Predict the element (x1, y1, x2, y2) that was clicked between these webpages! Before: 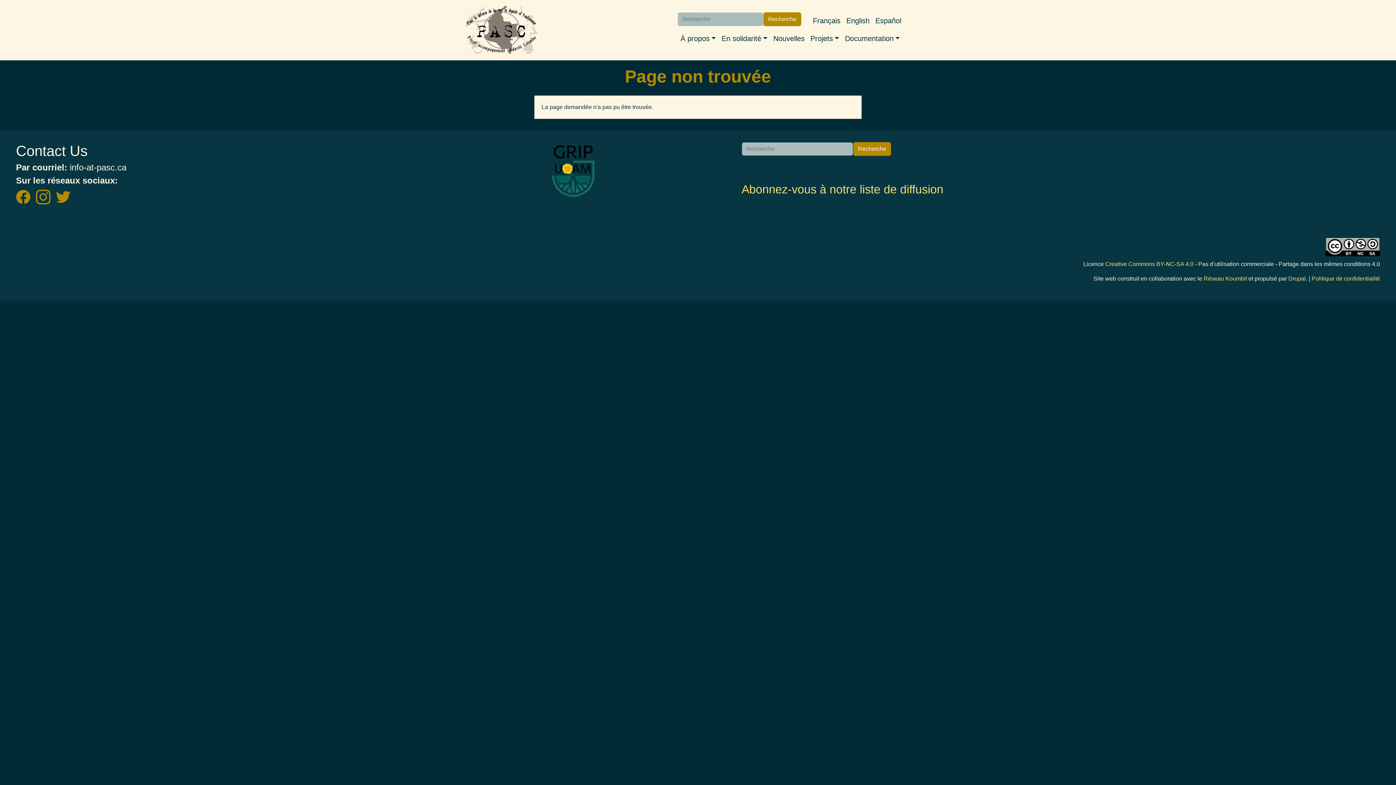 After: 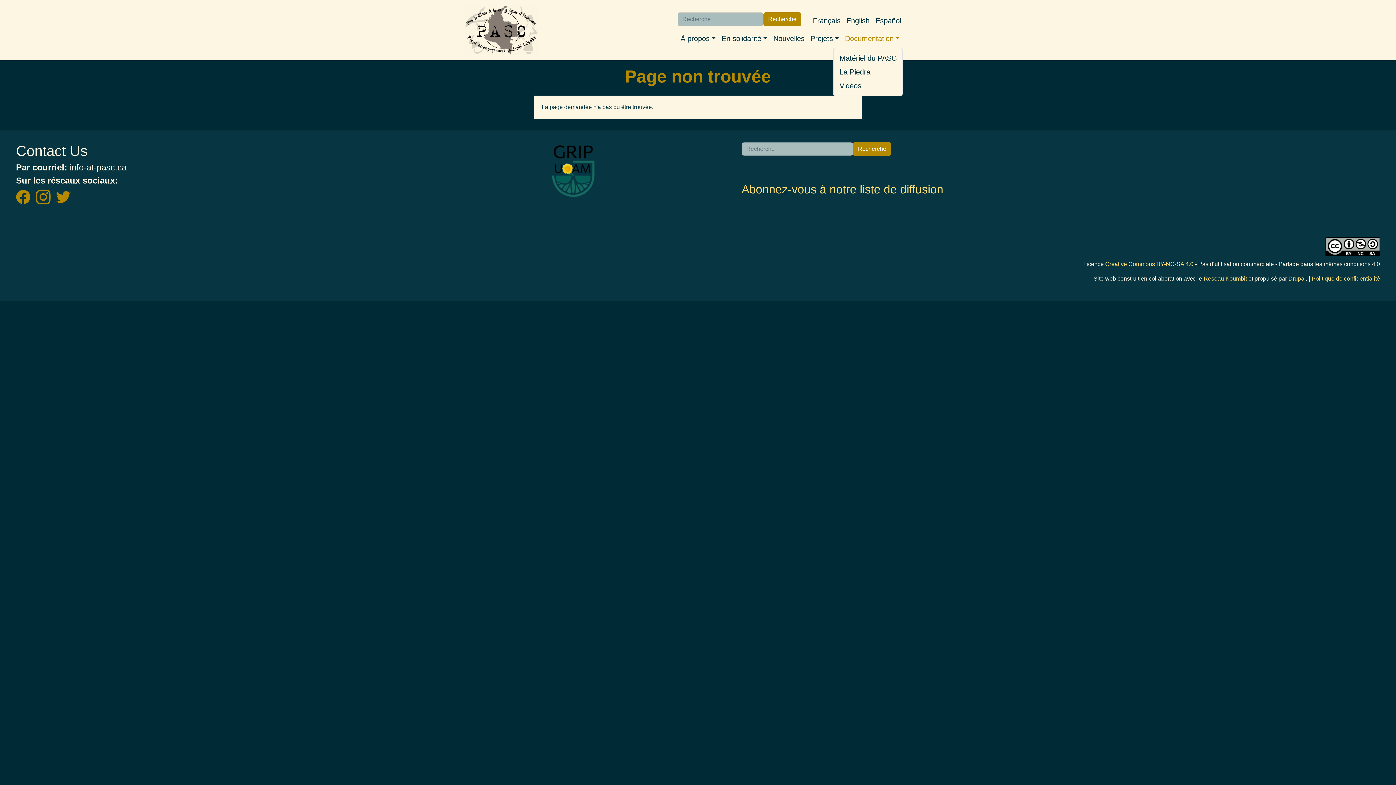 Action: label: Documentation bbox: (842, 28, 903, 48)